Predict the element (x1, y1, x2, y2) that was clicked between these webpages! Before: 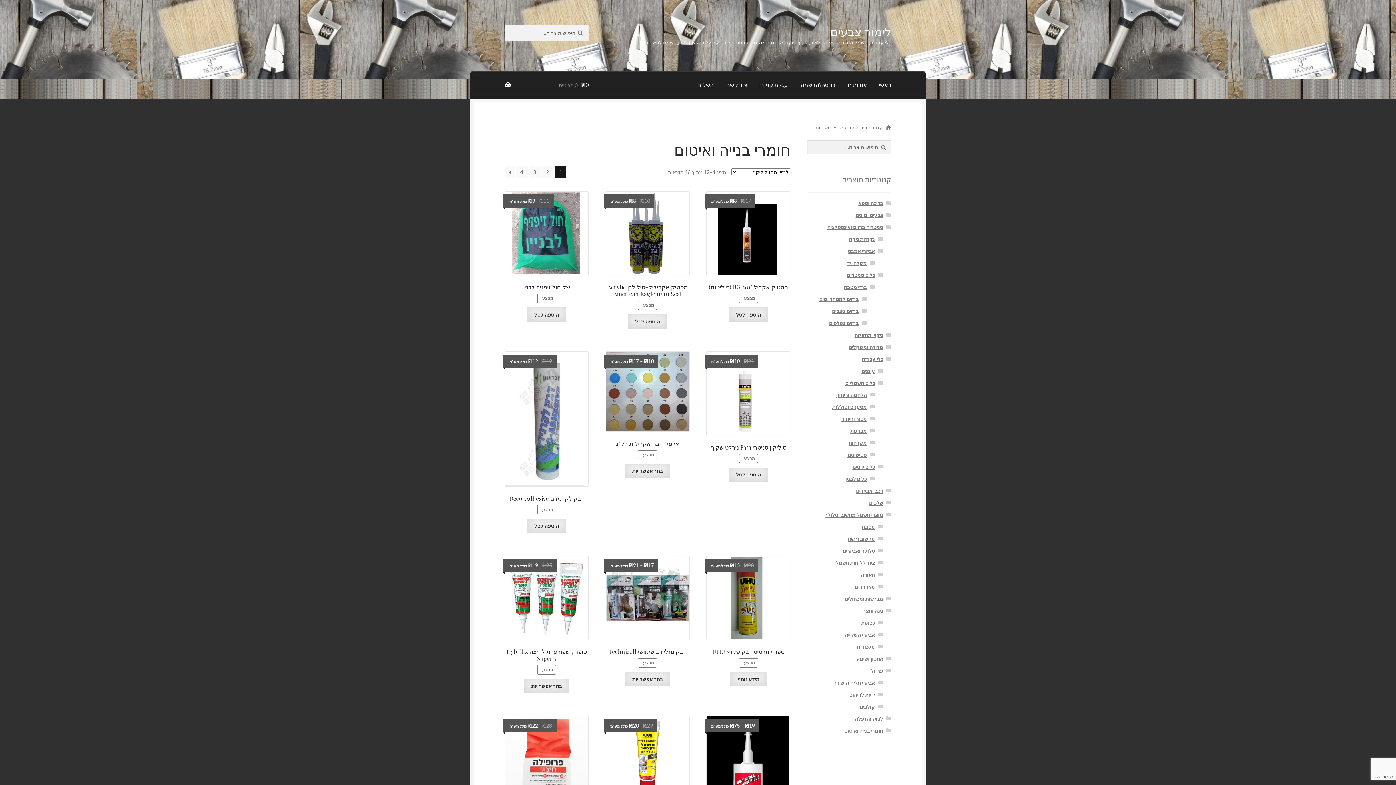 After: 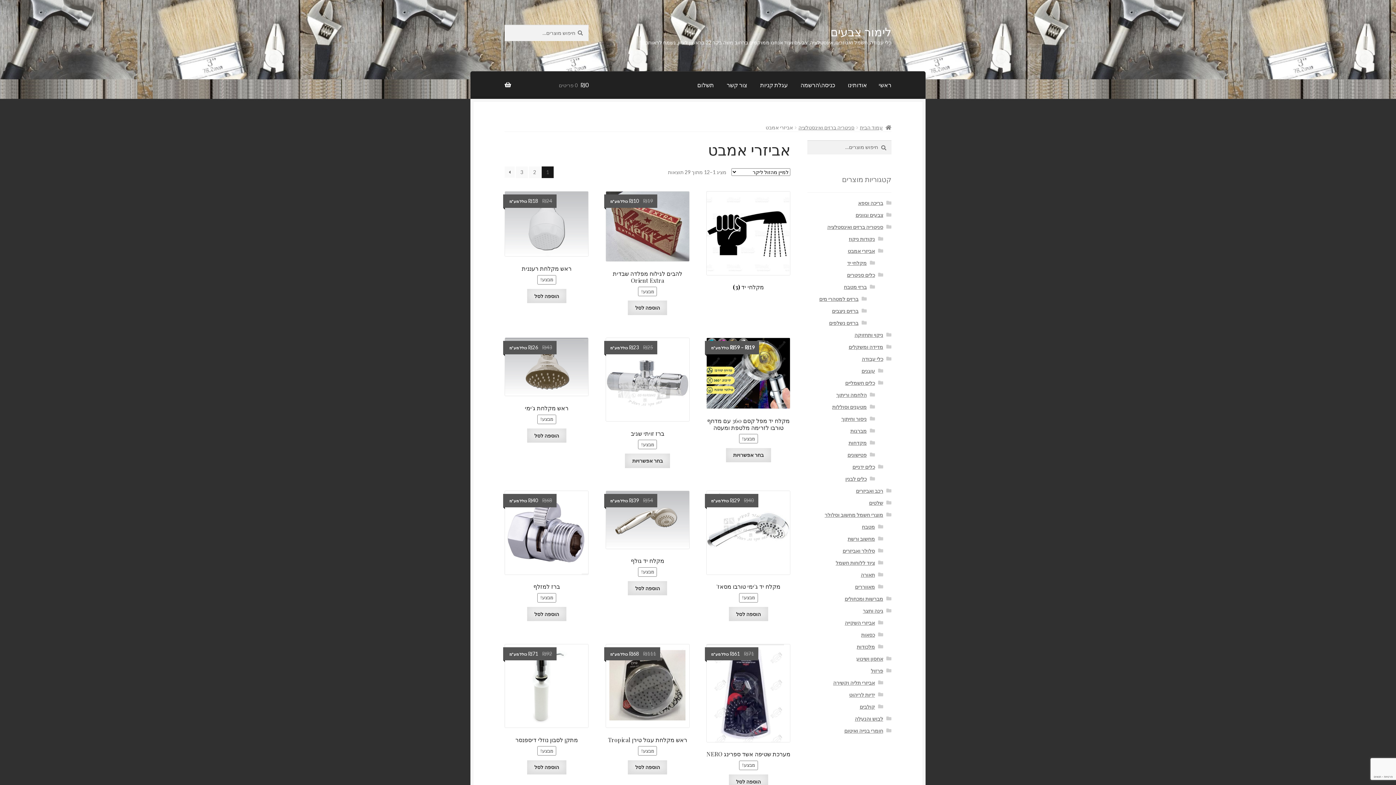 Action: bbox: (847, 248, 875, 254) label: אביזרי אמבט